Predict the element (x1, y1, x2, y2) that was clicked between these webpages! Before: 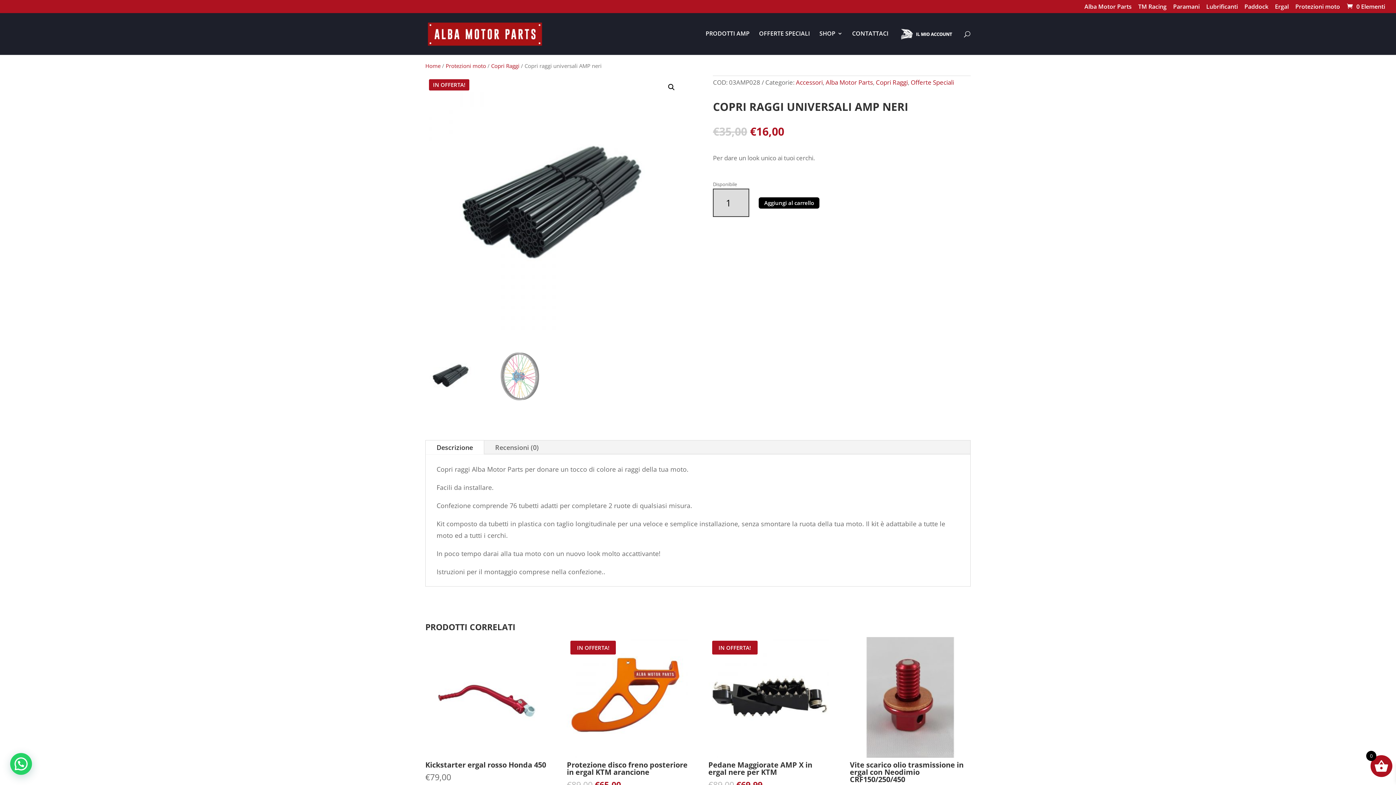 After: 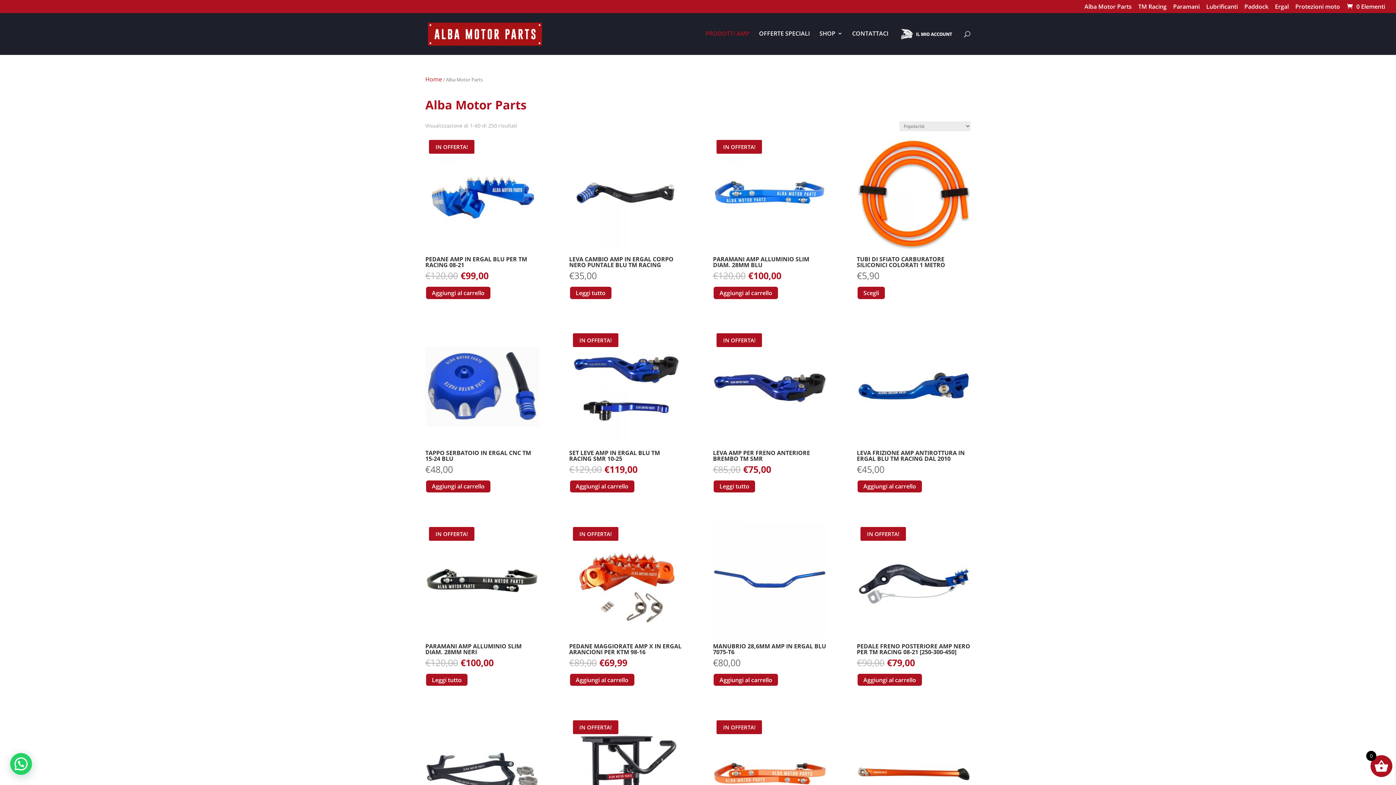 Action: bbox: (1084, 4, 1132, 13) label: Alba Motor Parts